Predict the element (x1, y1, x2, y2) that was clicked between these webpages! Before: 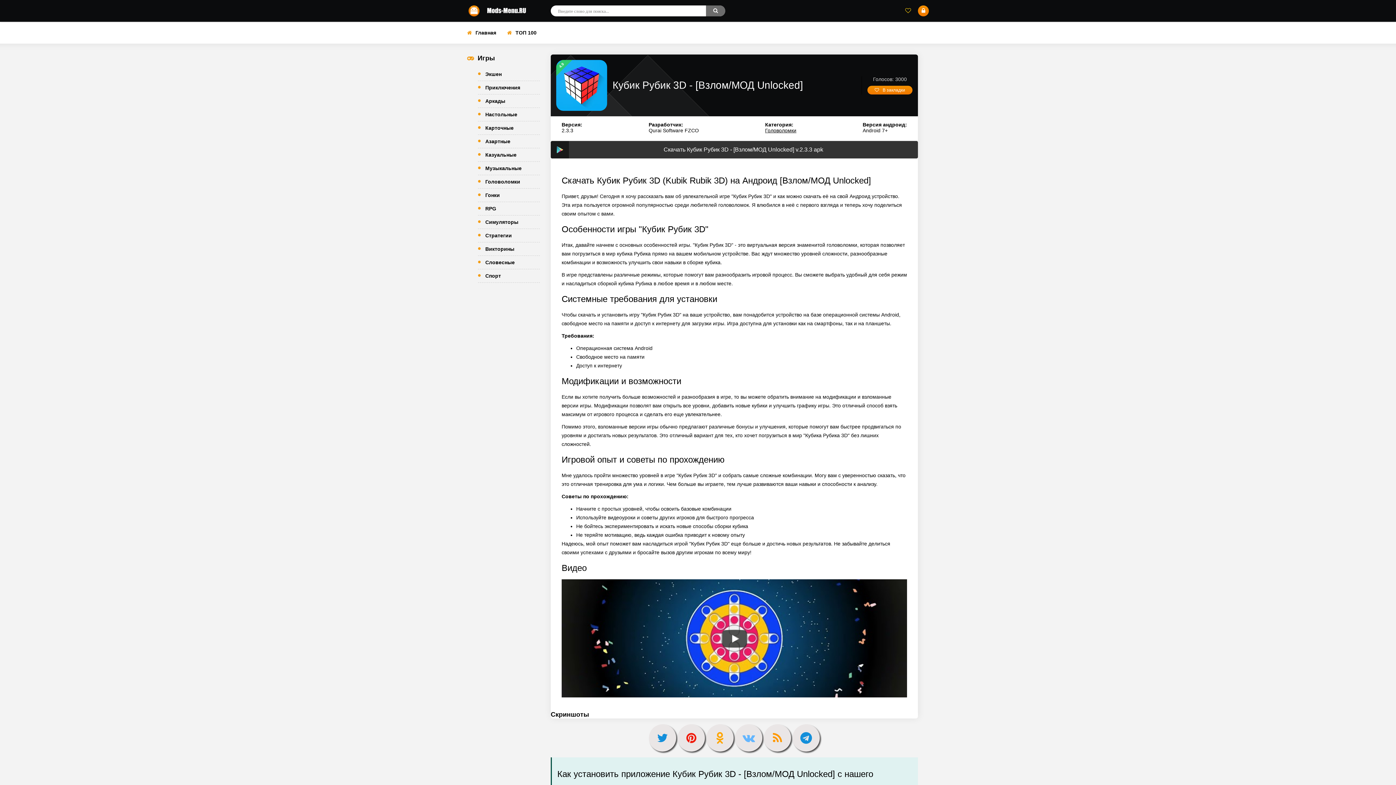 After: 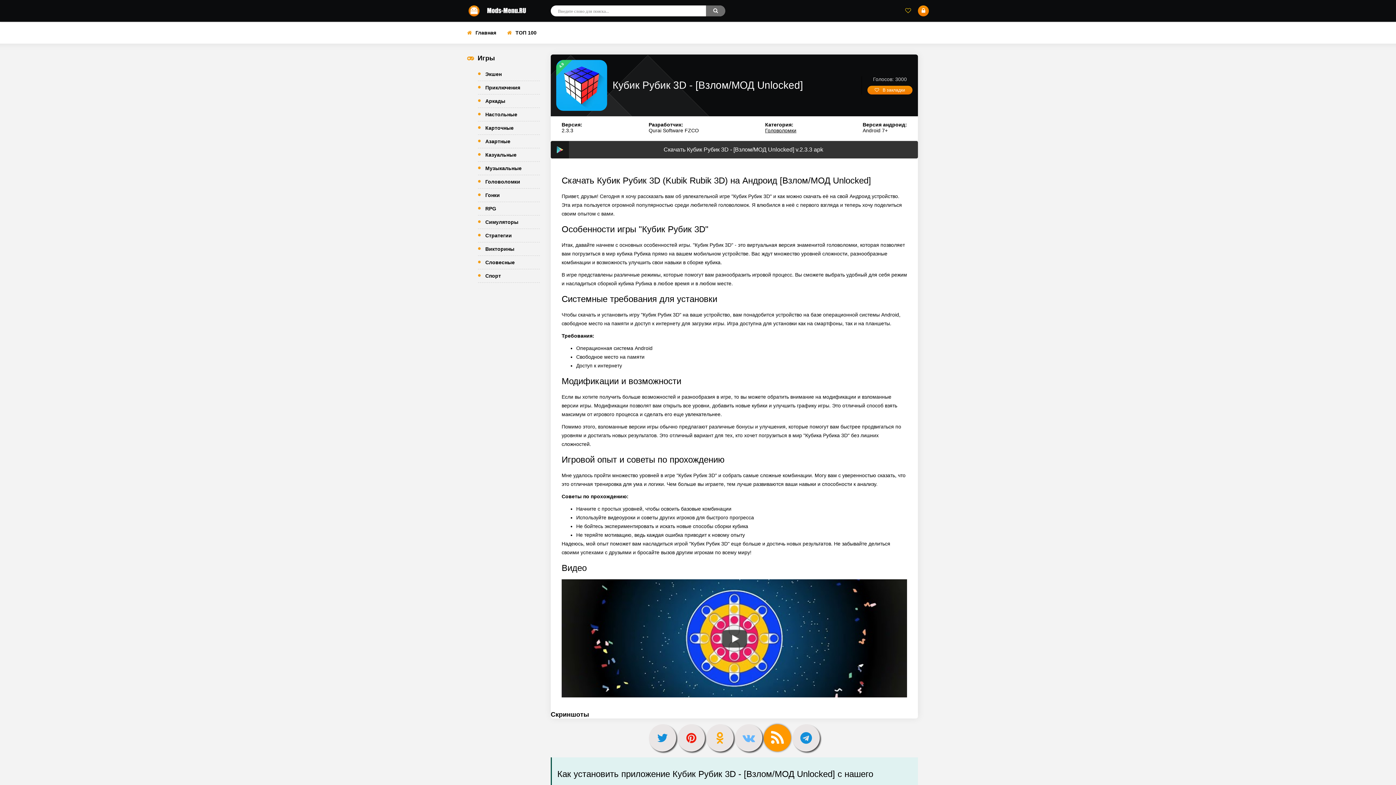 Action: bbox: (764, 724, 791, 752)